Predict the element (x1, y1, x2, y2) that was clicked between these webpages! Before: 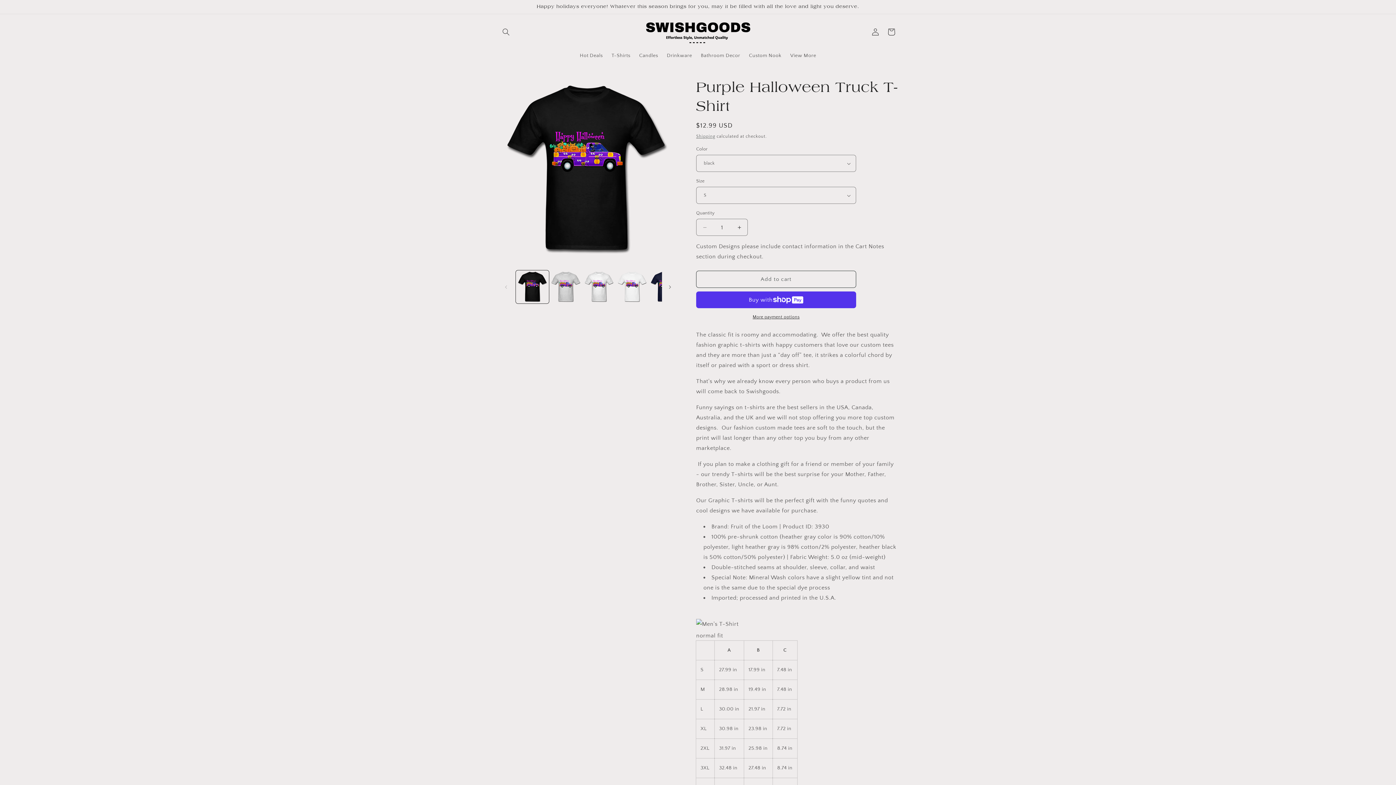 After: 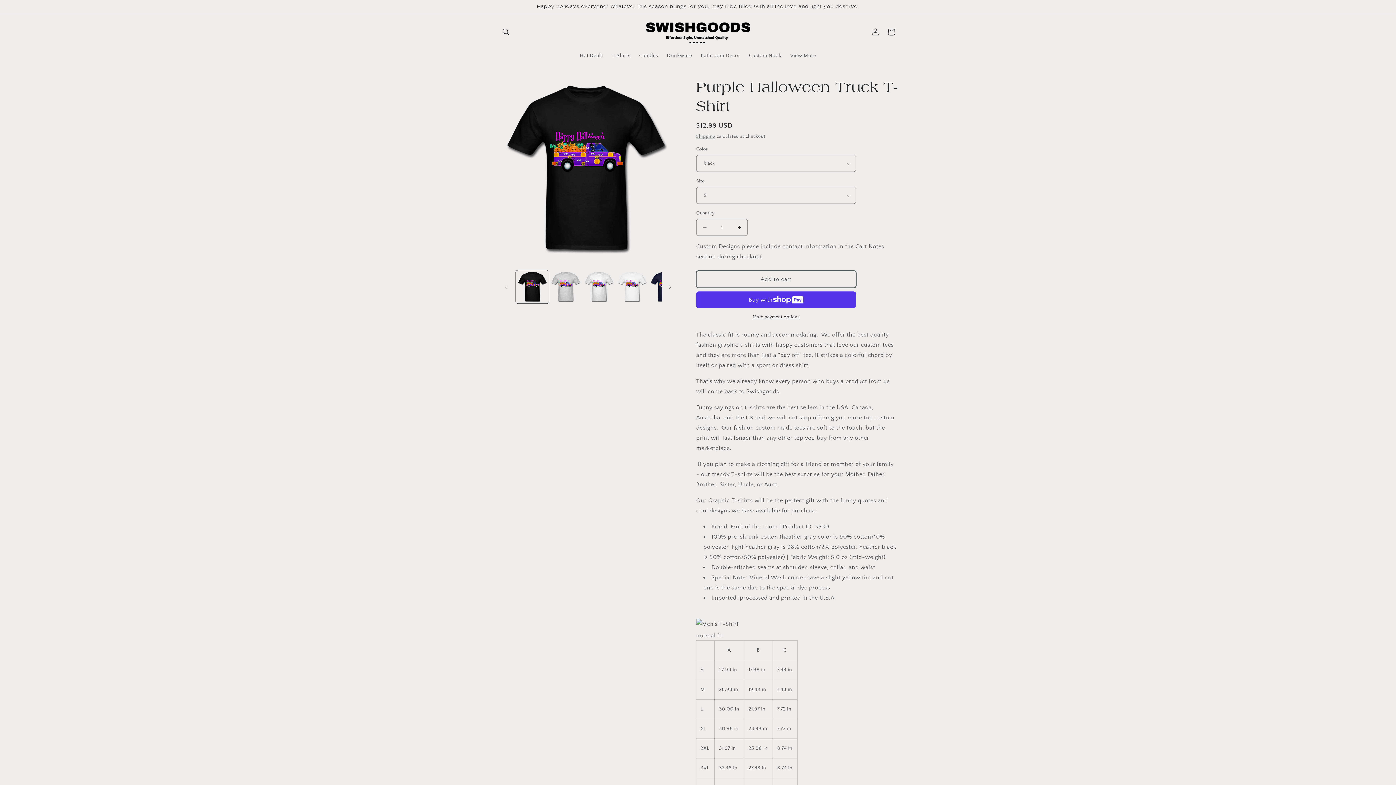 Action: label: Add to cart bbox: (696, 270, 856, 288)